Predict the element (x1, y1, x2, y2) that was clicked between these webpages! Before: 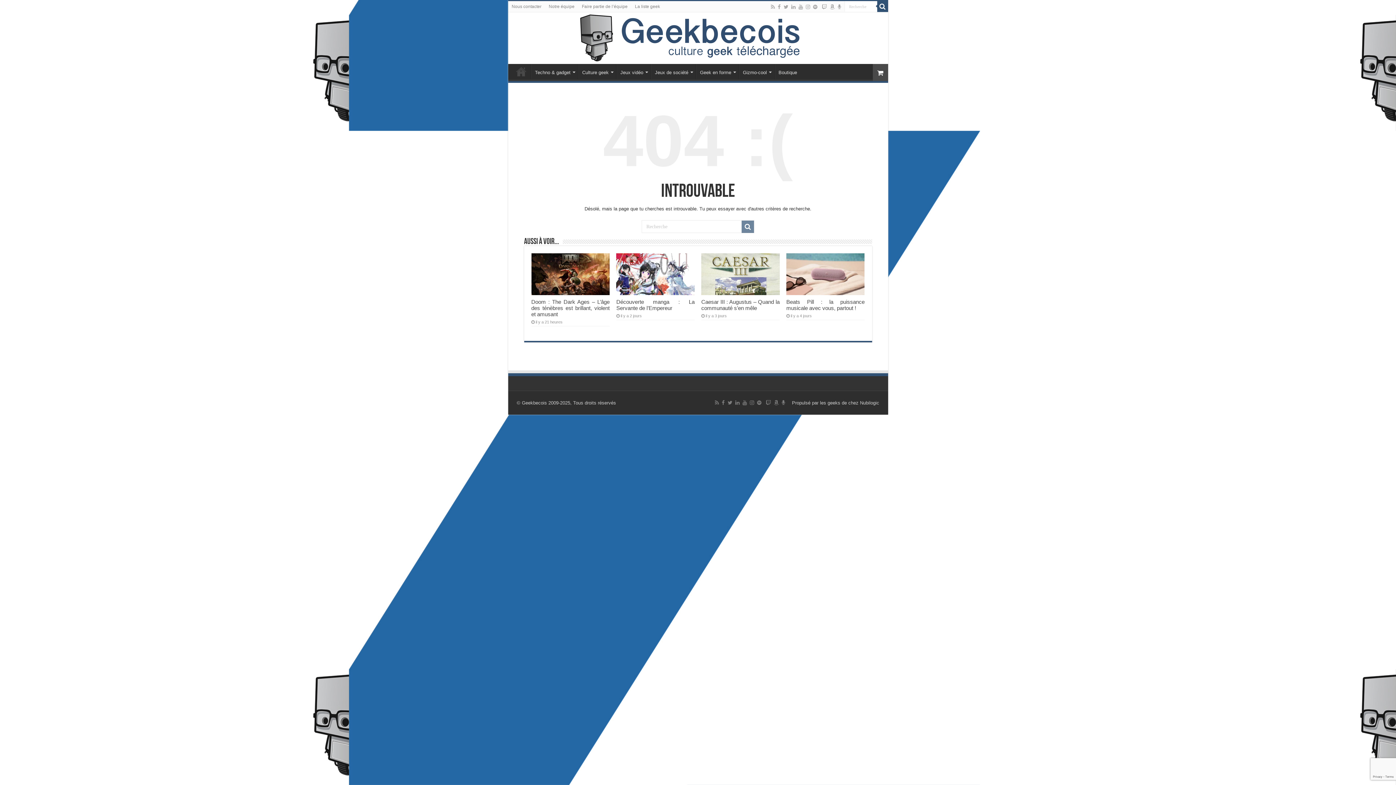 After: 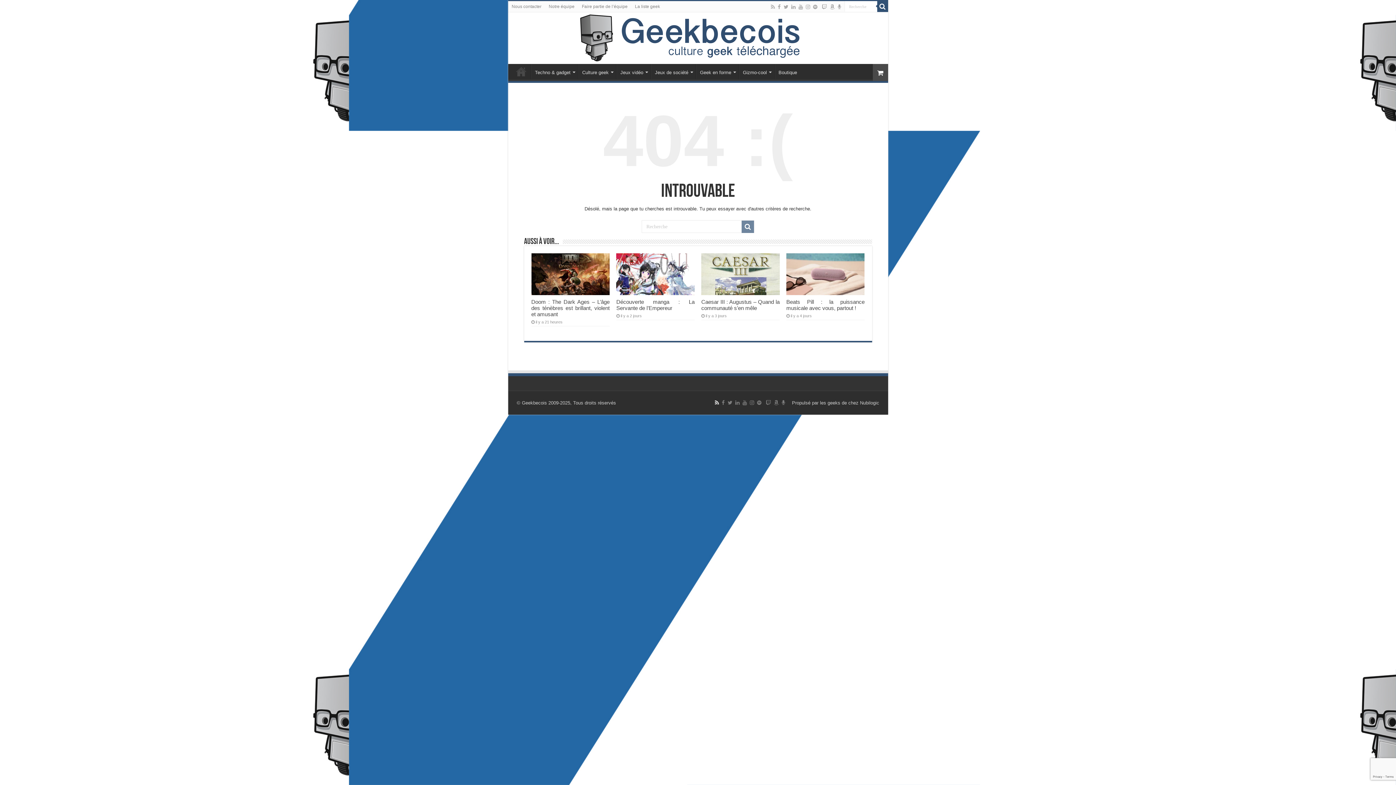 Action: bbox: (714, 398, 719, 407)